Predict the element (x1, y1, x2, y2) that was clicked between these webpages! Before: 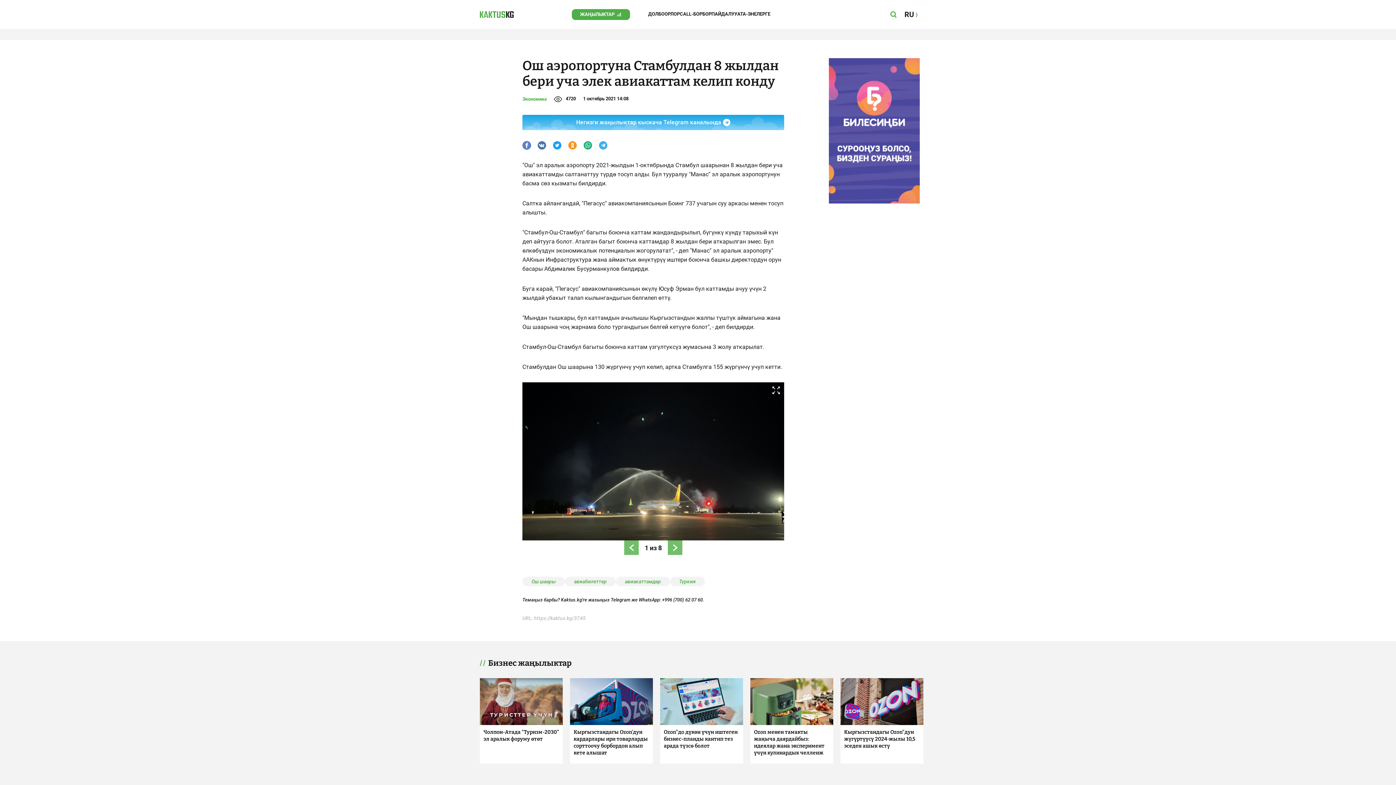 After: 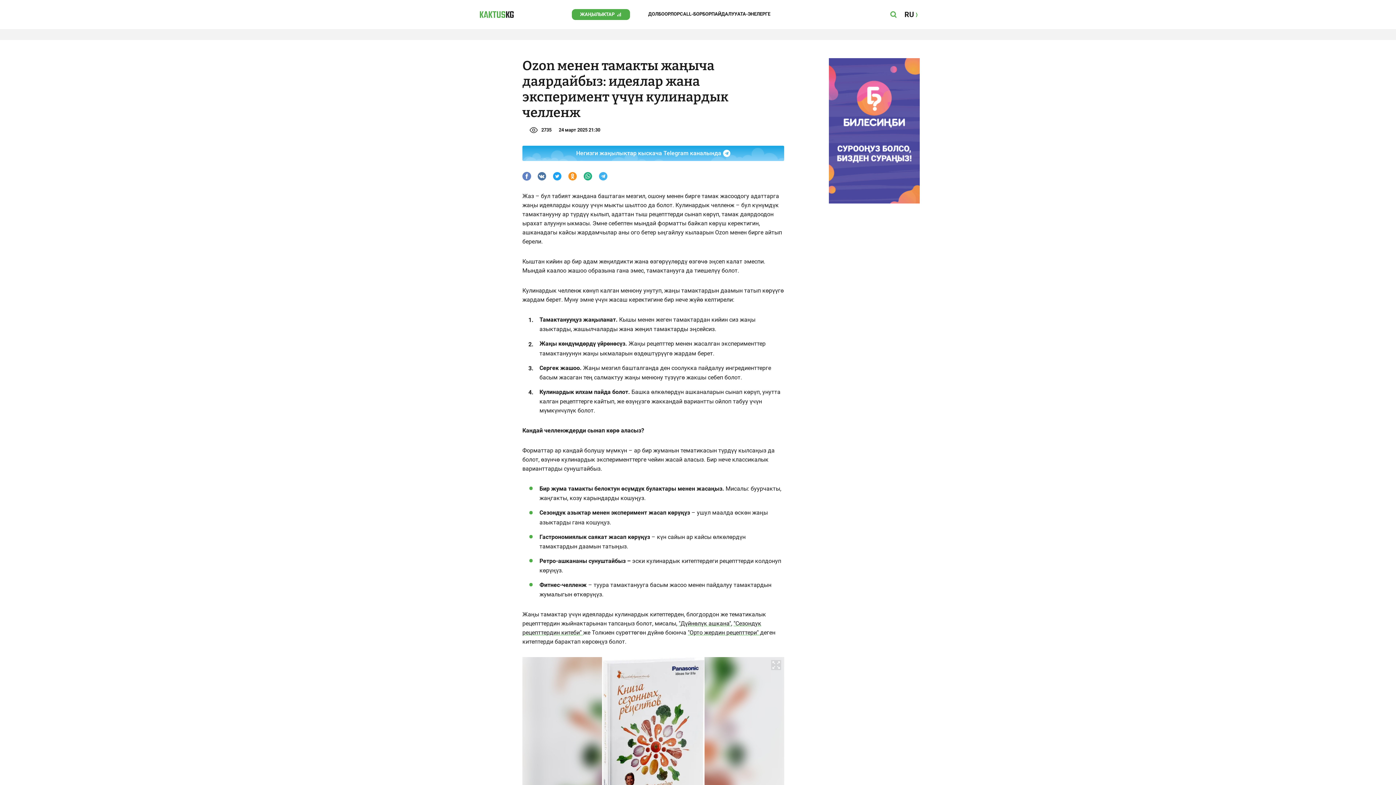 Action: bbox: (750, 678, 833, 725)